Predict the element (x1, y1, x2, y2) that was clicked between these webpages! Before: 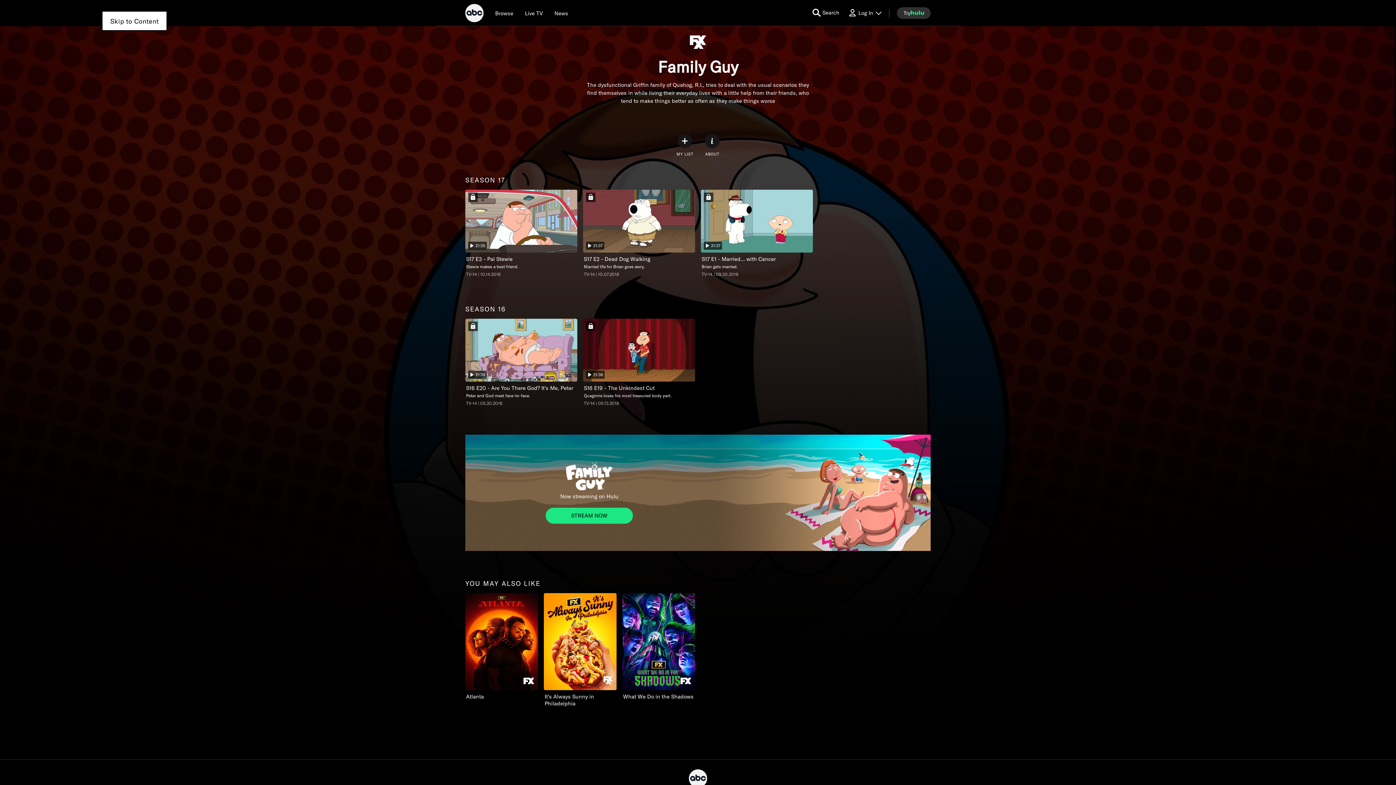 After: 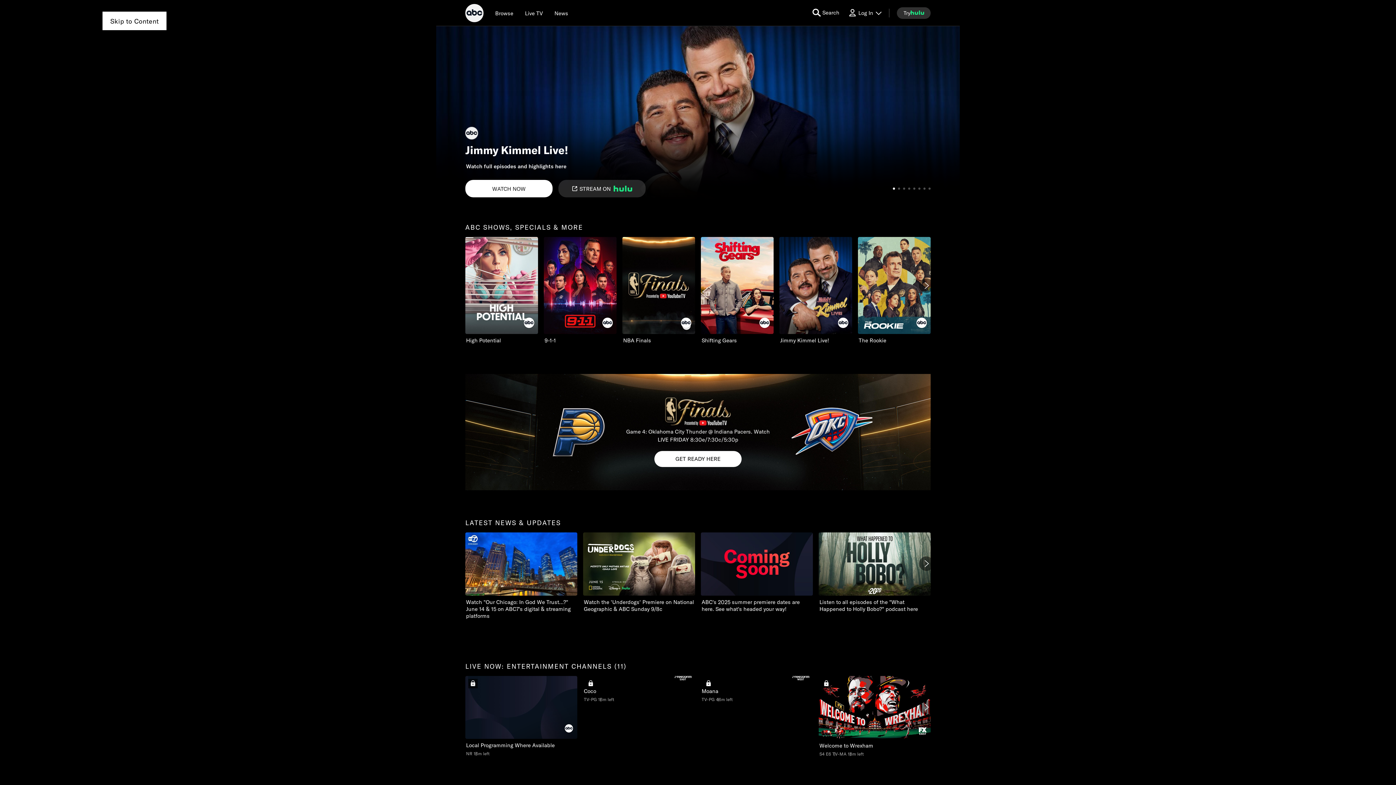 Action: bbox: (465, 3, 483, 24) label: ABC